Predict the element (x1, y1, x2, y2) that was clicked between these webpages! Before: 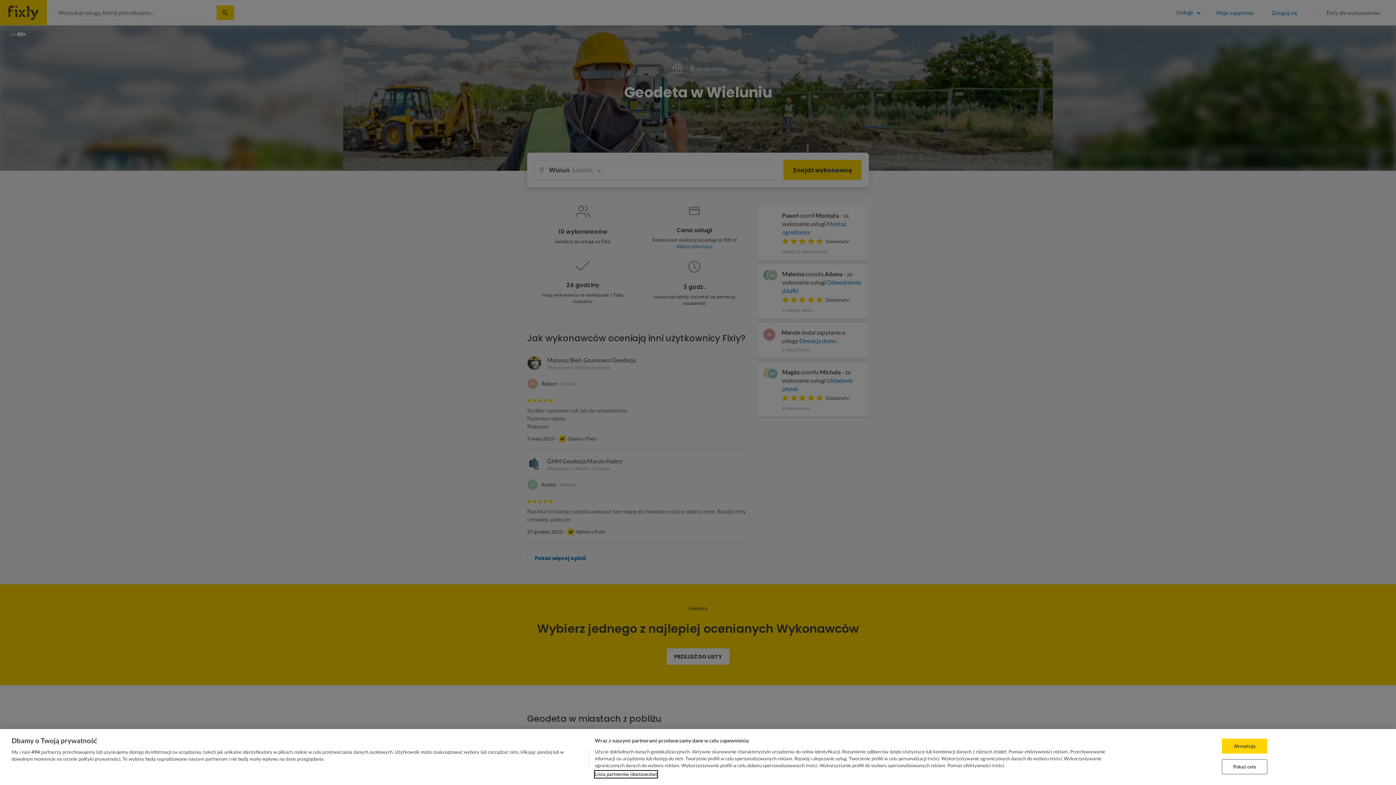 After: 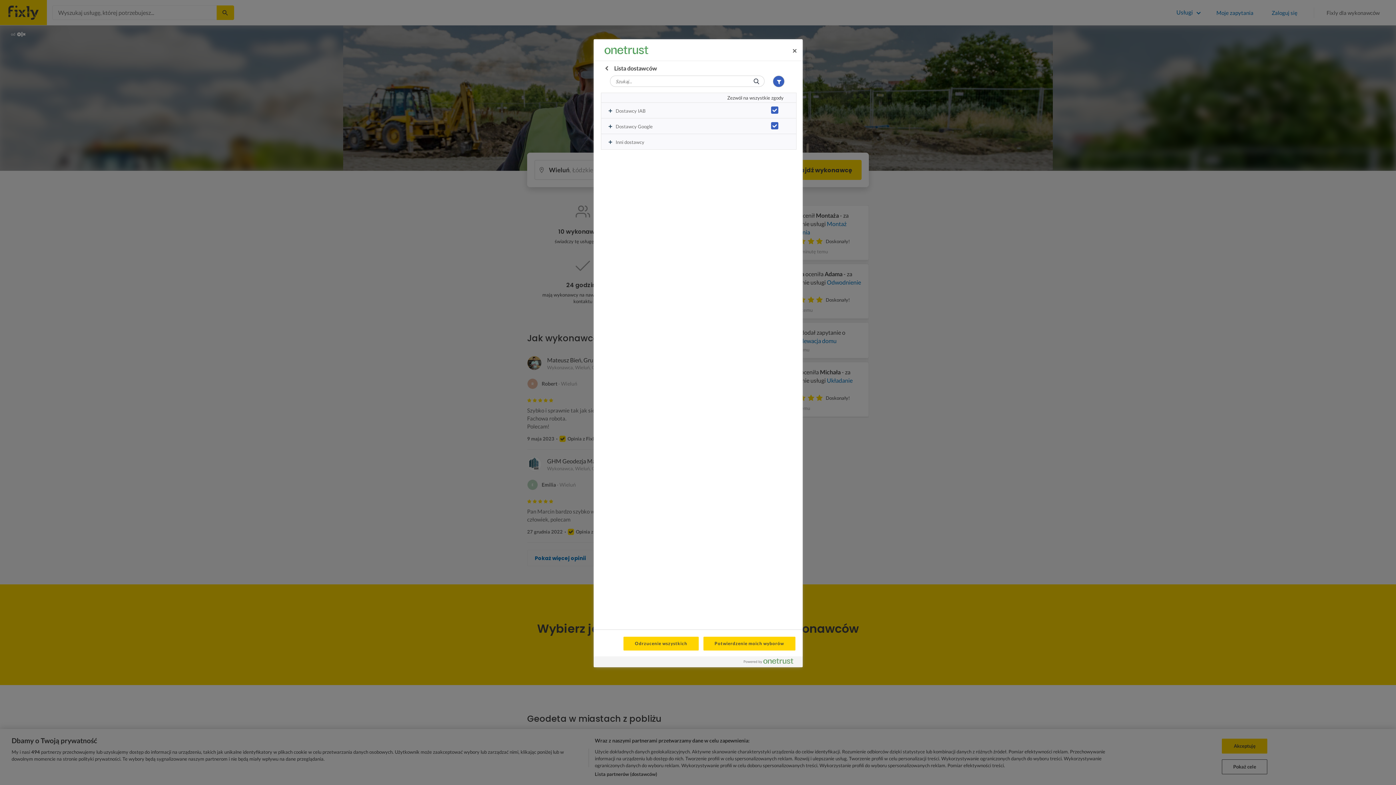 Action: label: Lista partnerów (dostawców) bbox: (594, 771, 657, 778)